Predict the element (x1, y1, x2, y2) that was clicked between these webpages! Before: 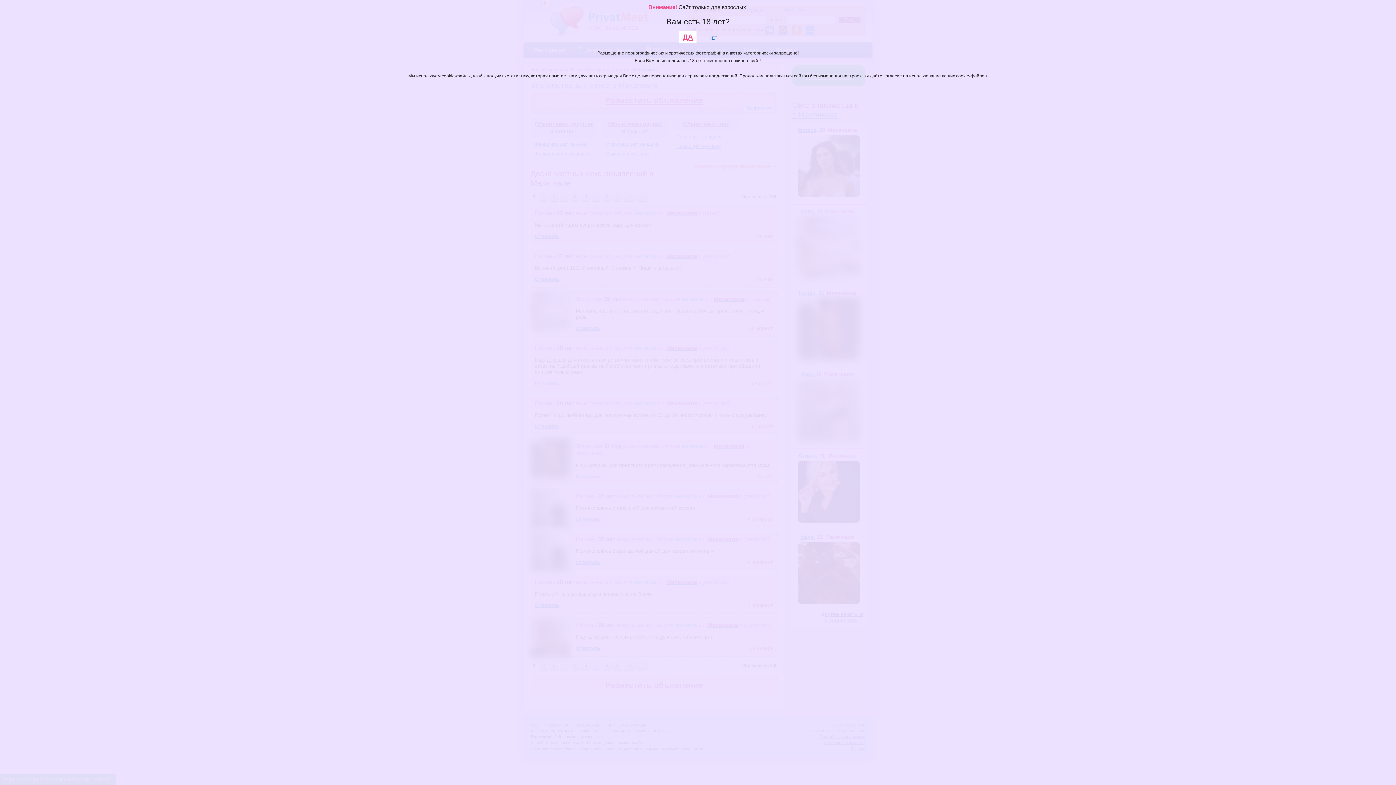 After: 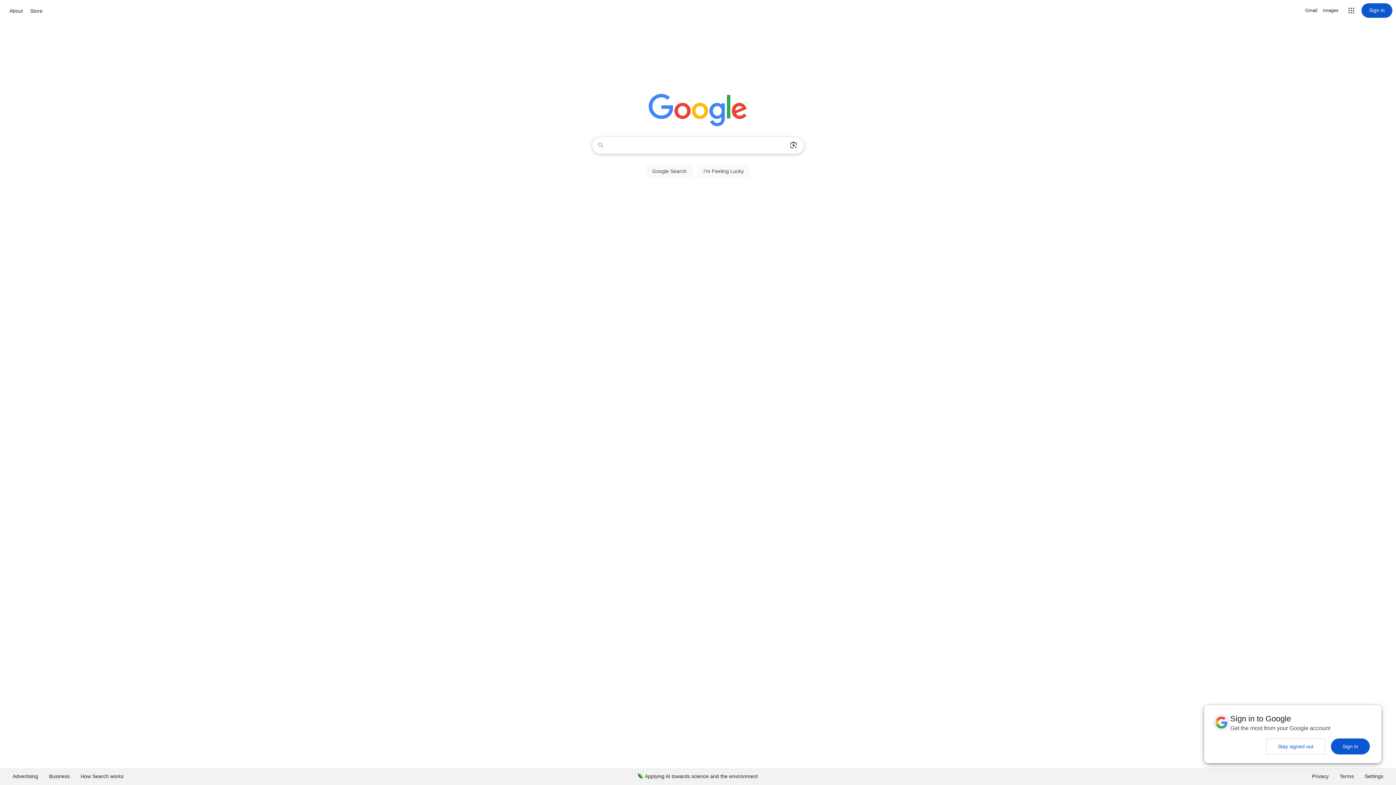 Action: bbox: (708, 34, 717, 40) label: НЕТ